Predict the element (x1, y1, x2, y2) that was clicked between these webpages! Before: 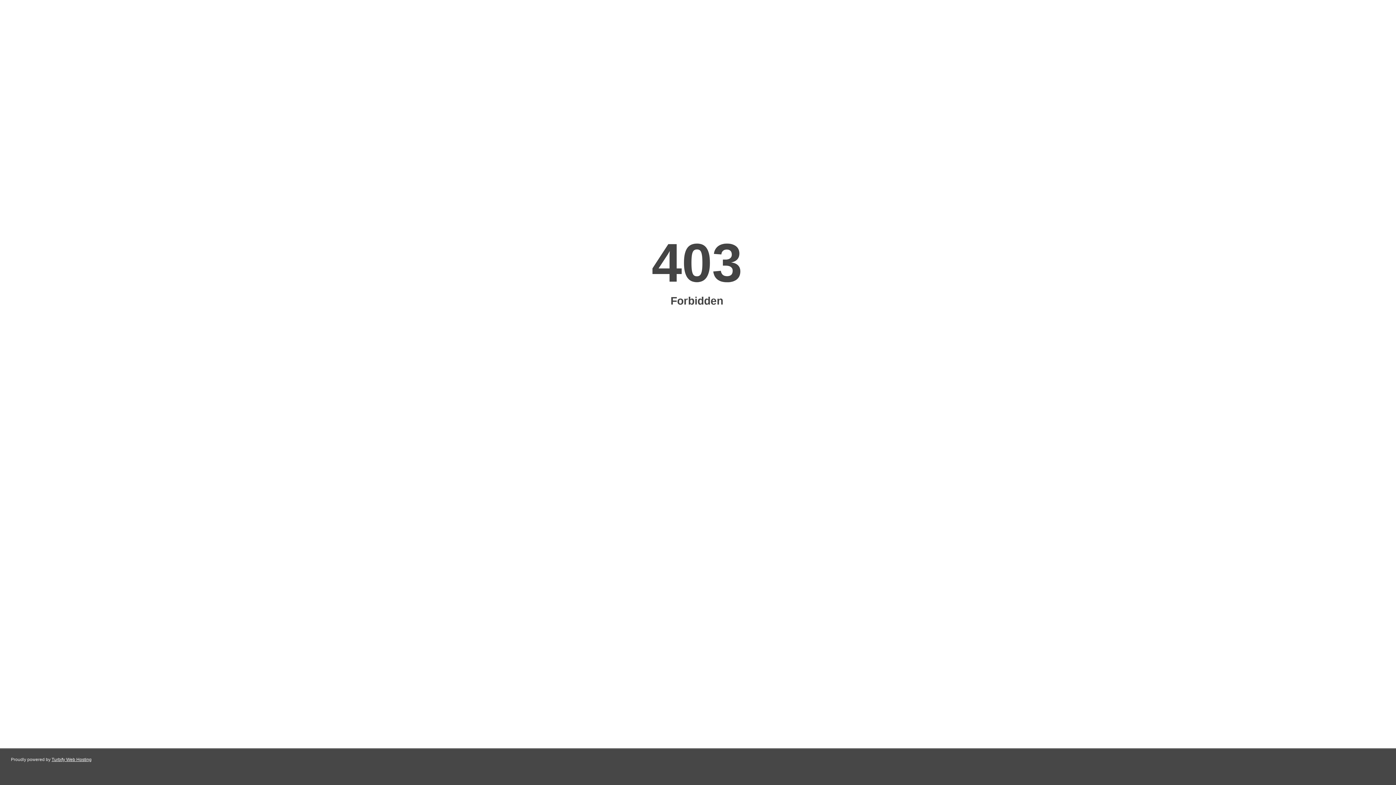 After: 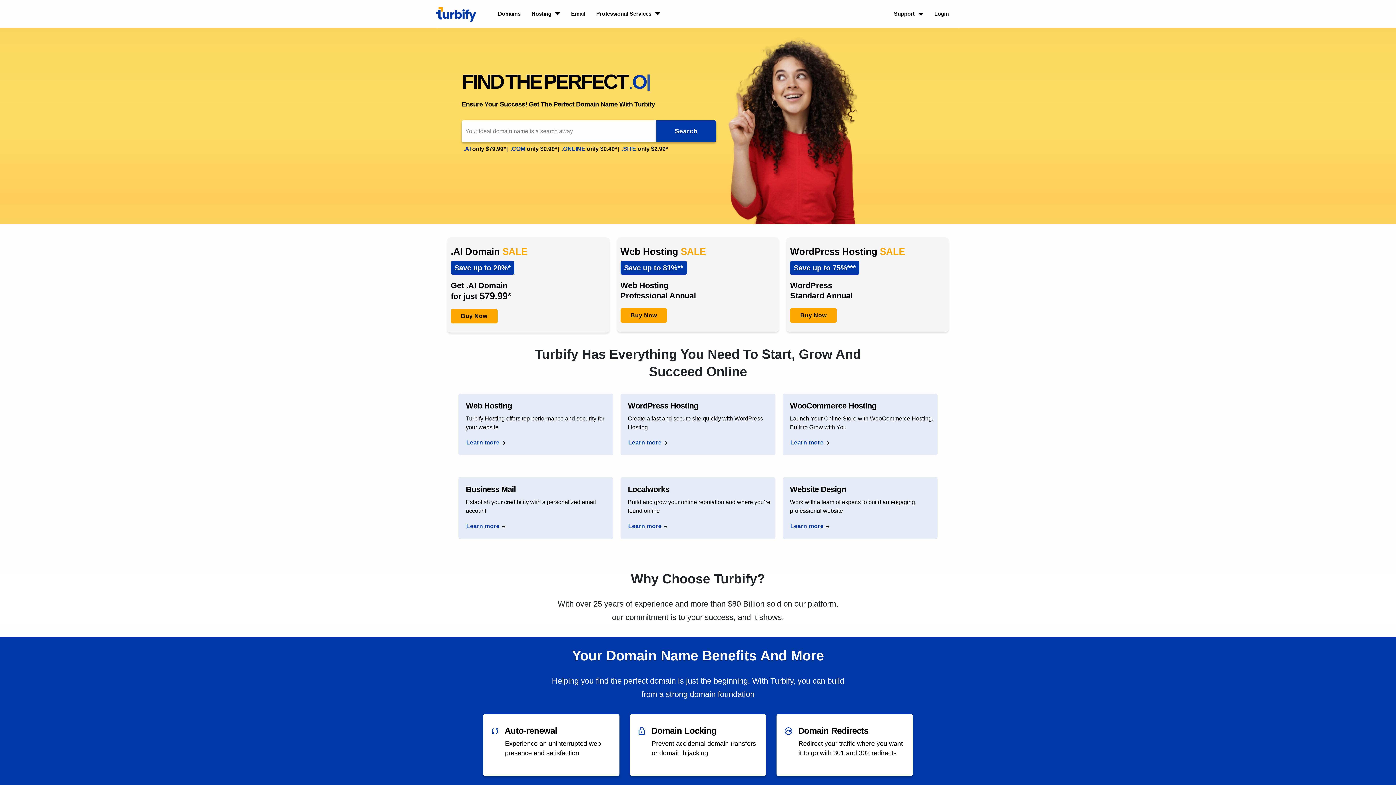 Action: bbox: (51, 757, 91, 762) label: Turbify Web Hosting